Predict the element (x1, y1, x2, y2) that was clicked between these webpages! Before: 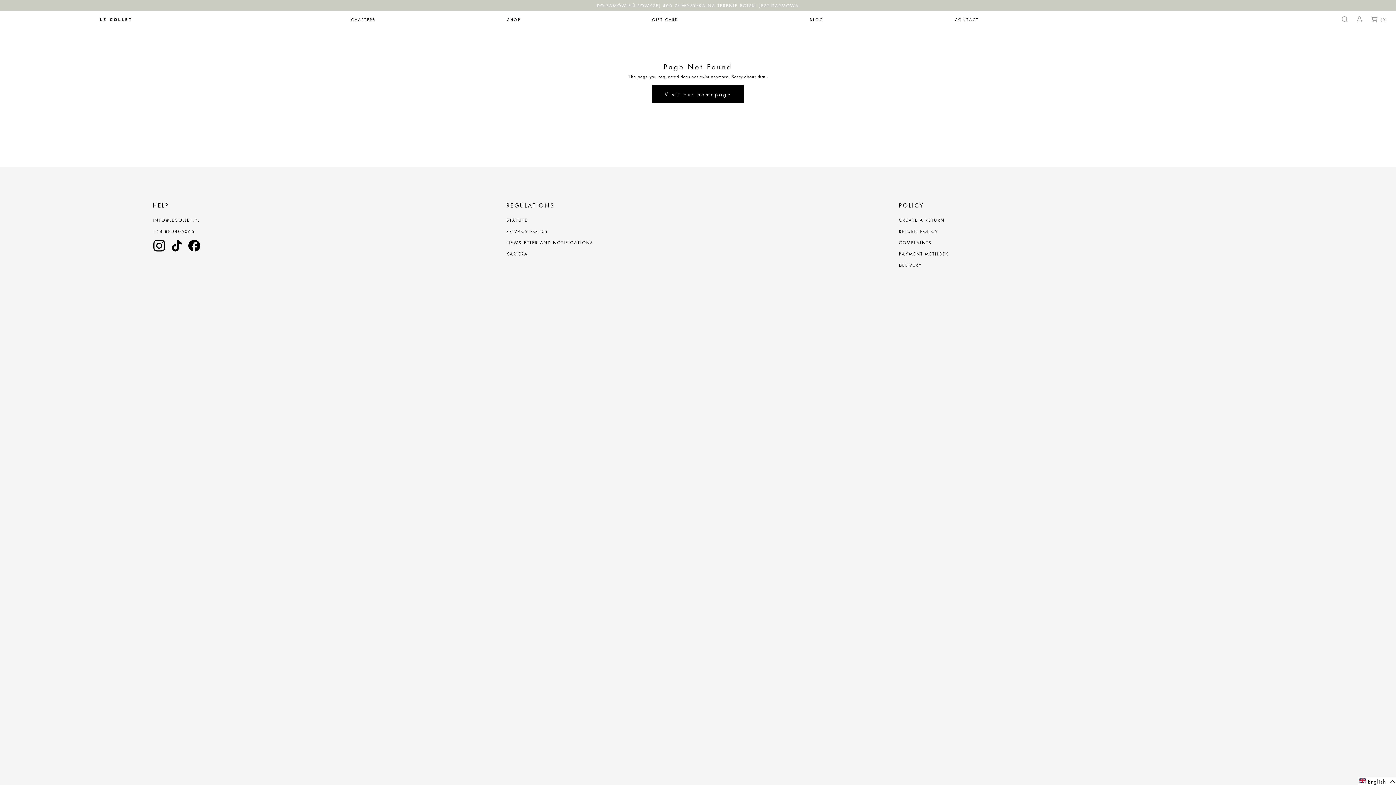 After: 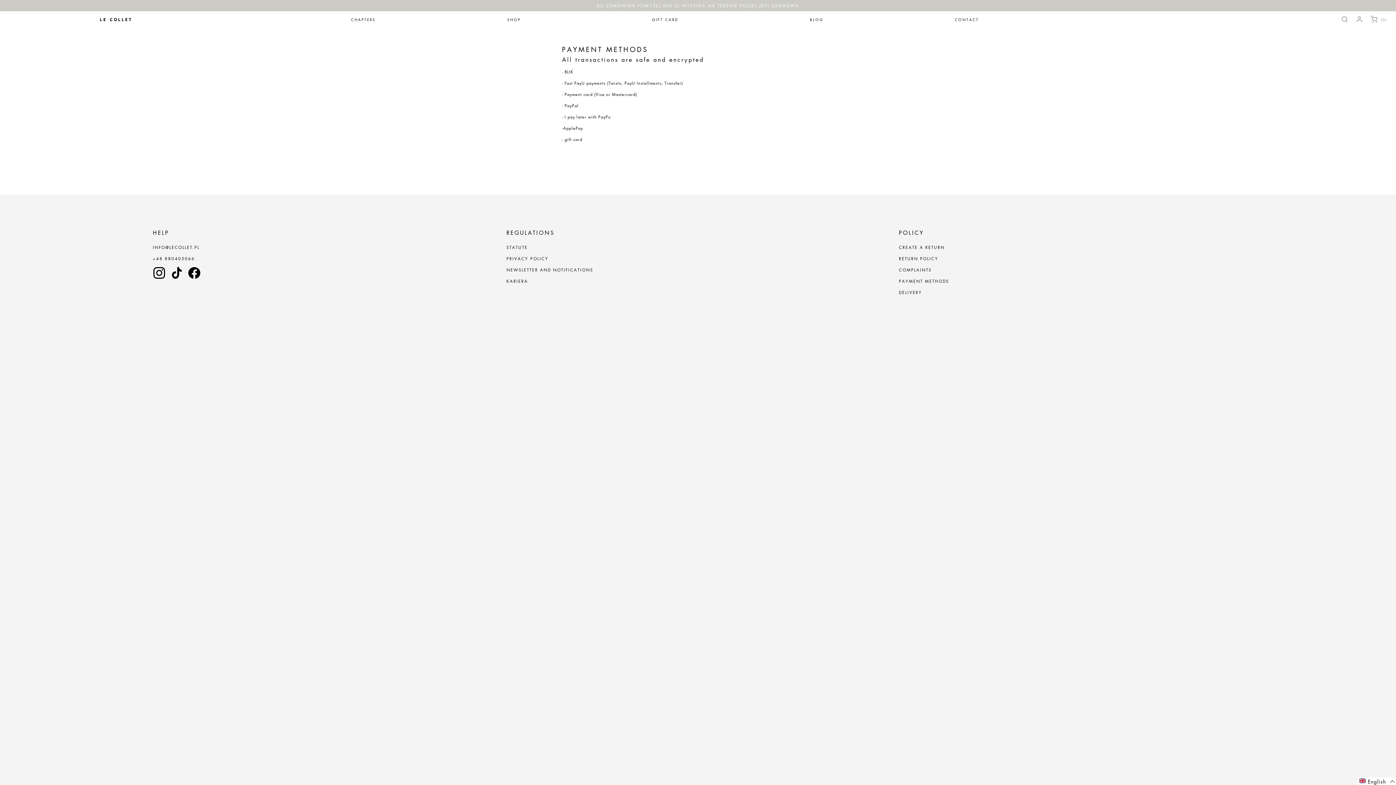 Action: bbox: (899, 251, 949, 256) label: PAYMENT METHODS